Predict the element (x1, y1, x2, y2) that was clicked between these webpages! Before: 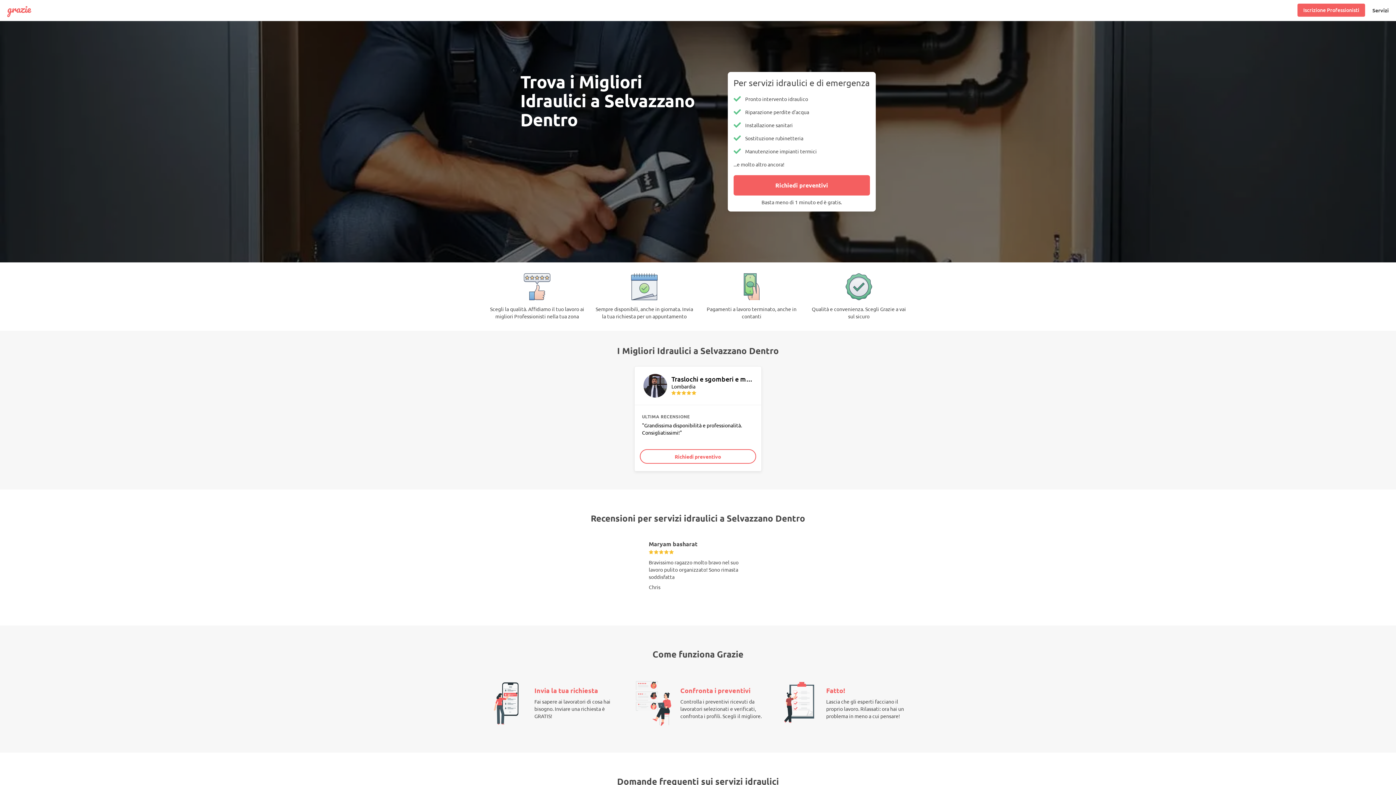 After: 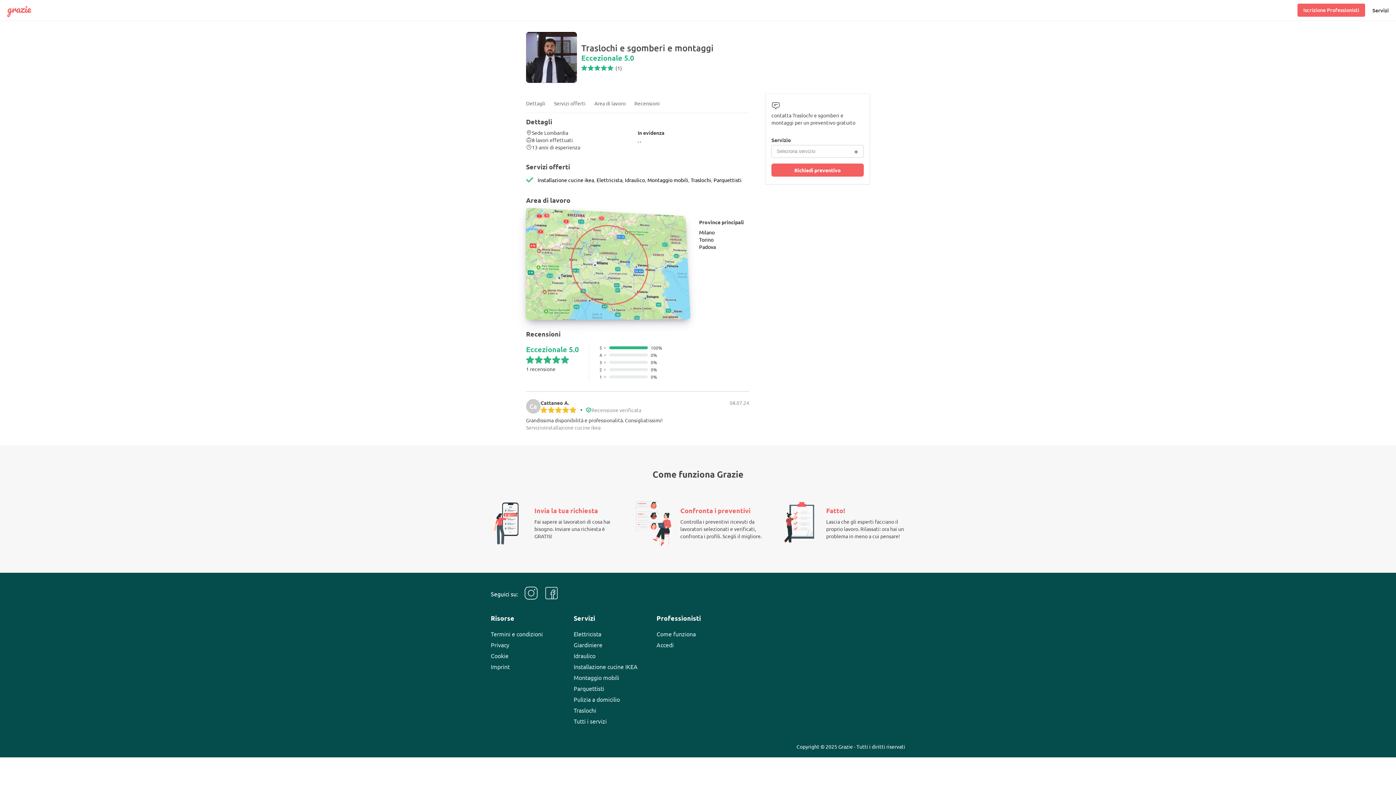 Action: label: Traslochi e sgomberi e montaggi
Lombardia
ULTIMA RECENSIONE

"Grandissima disponibilità e professionalità. Consigliatissimi!" bbox: (634, 366, 761, 449)